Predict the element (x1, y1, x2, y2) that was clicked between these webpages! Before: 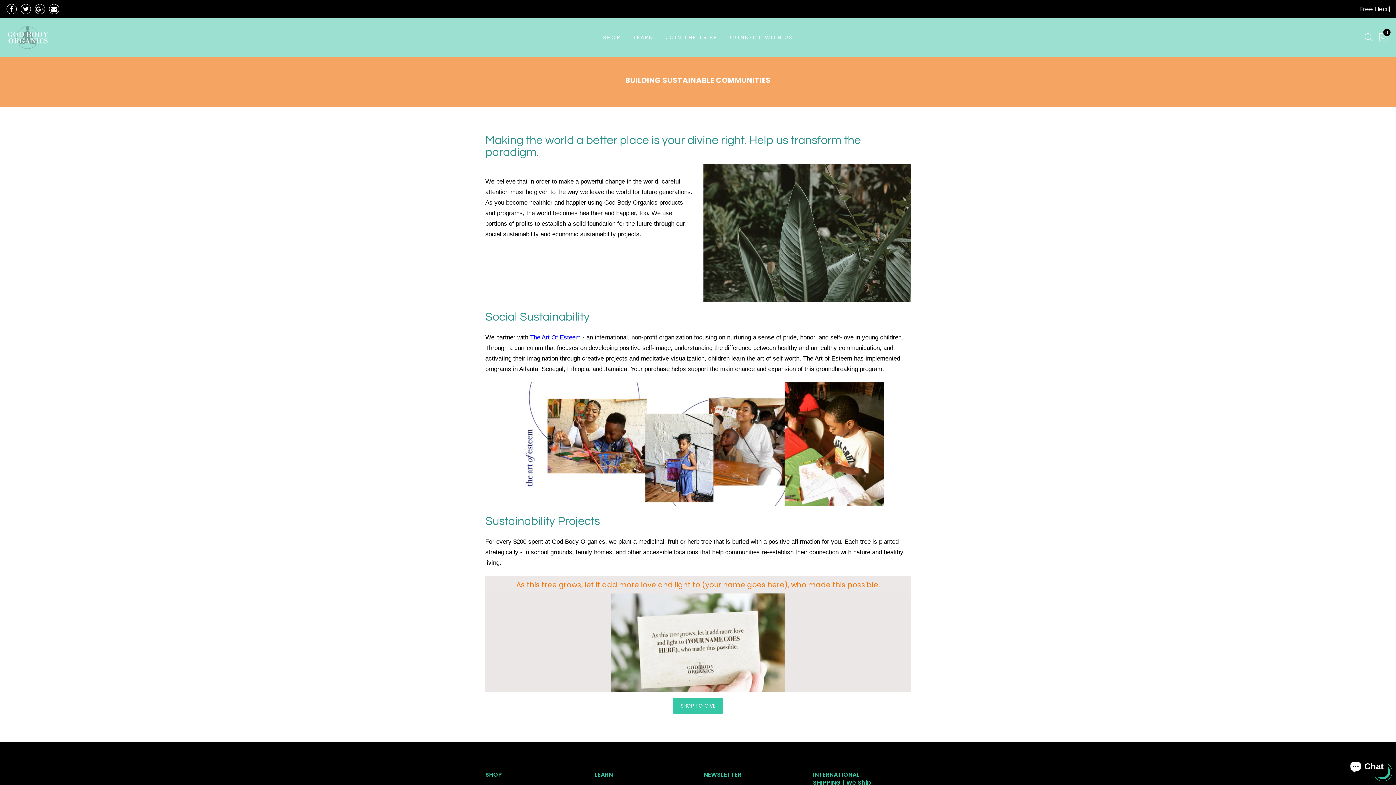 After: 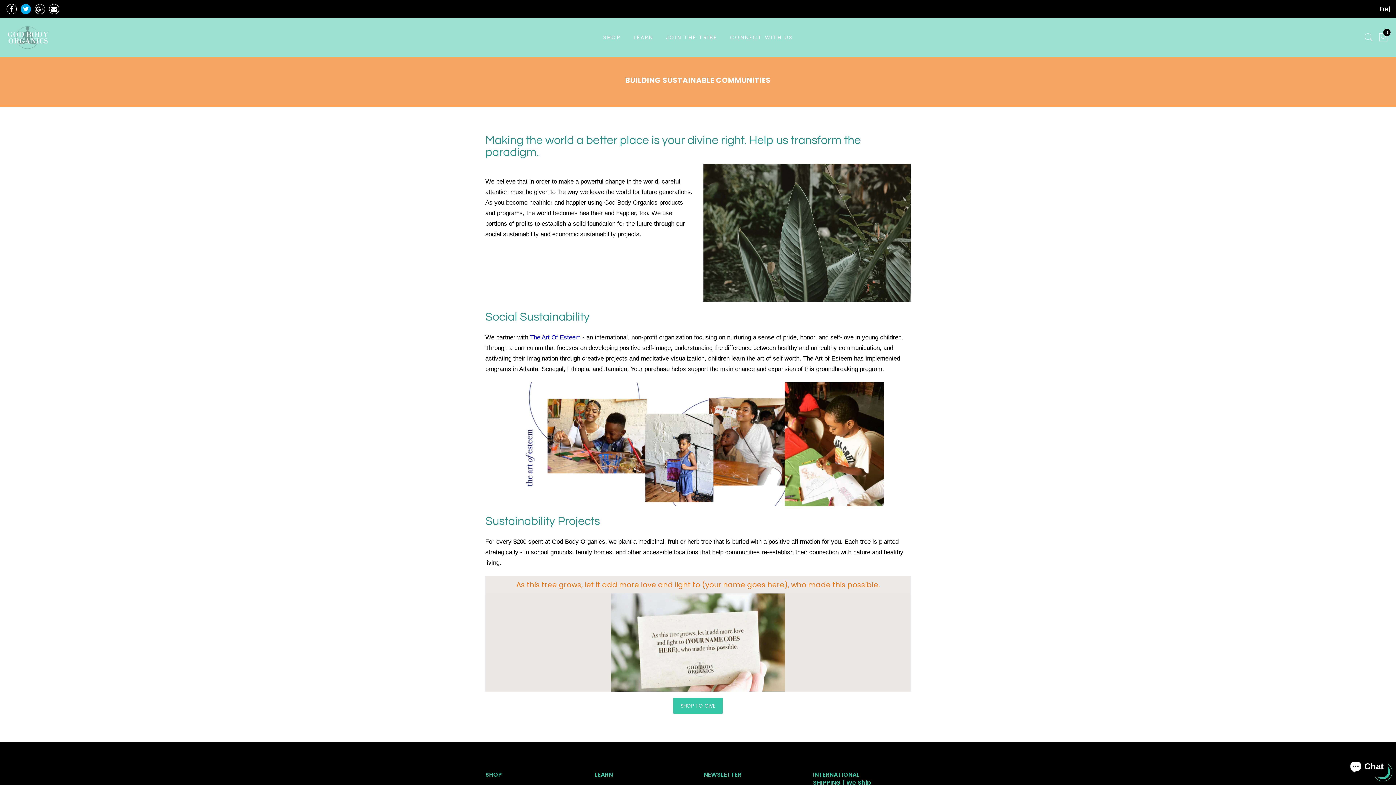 Action: bbox: (20, 4, 30, 14)